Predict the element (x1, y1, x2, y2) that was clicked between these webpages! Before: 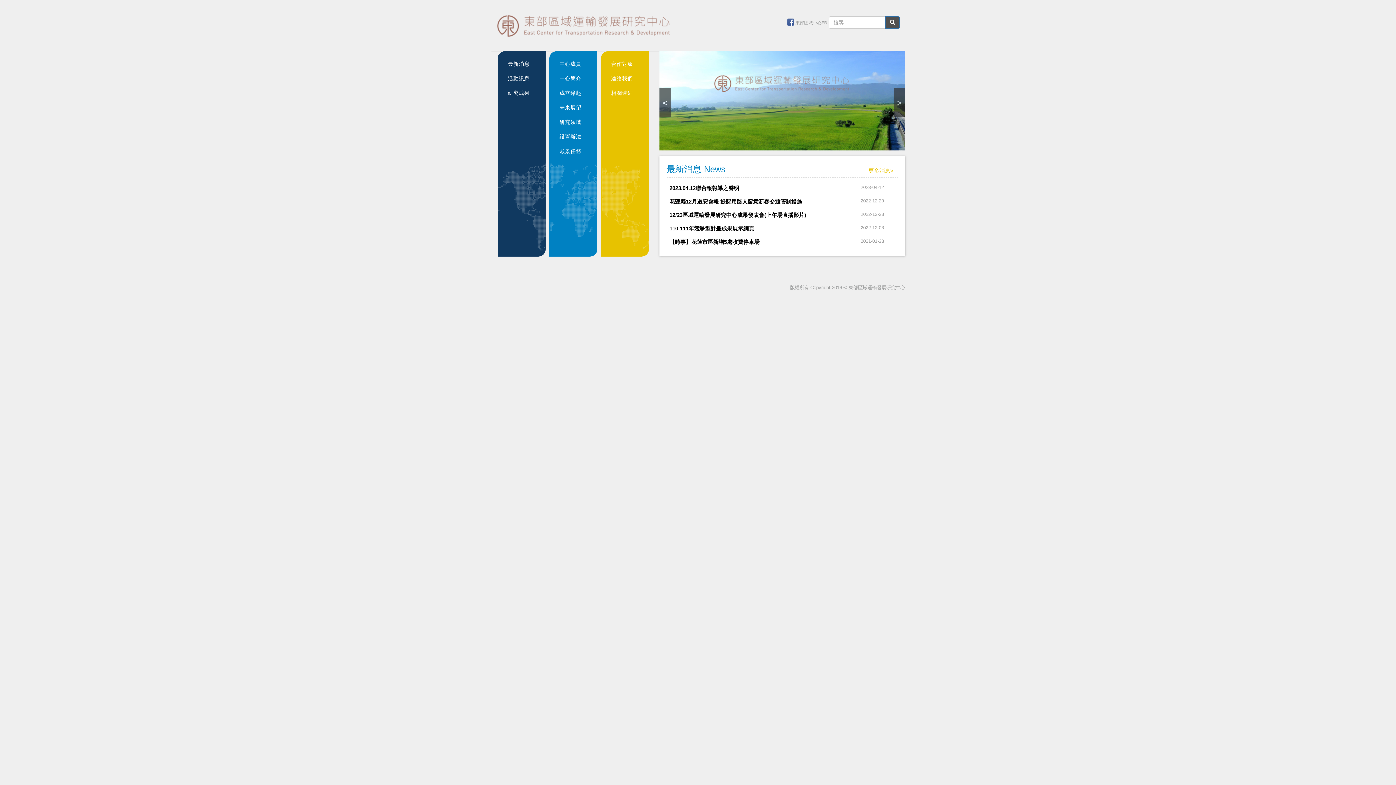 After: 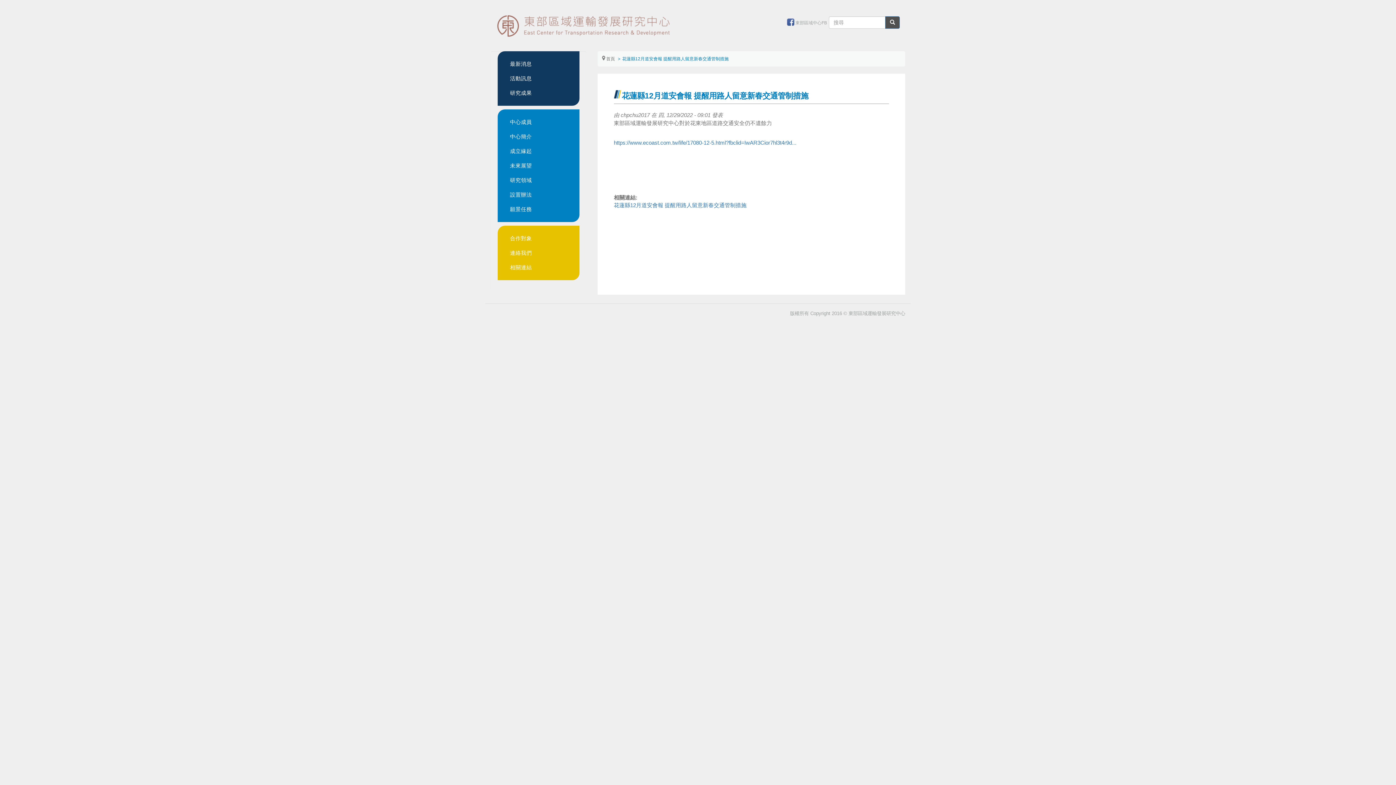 Action: bbox: (669, 198, 802, 204) label: 花蓮縣12月道安會報 提醒用路人留意新春交通管制措施